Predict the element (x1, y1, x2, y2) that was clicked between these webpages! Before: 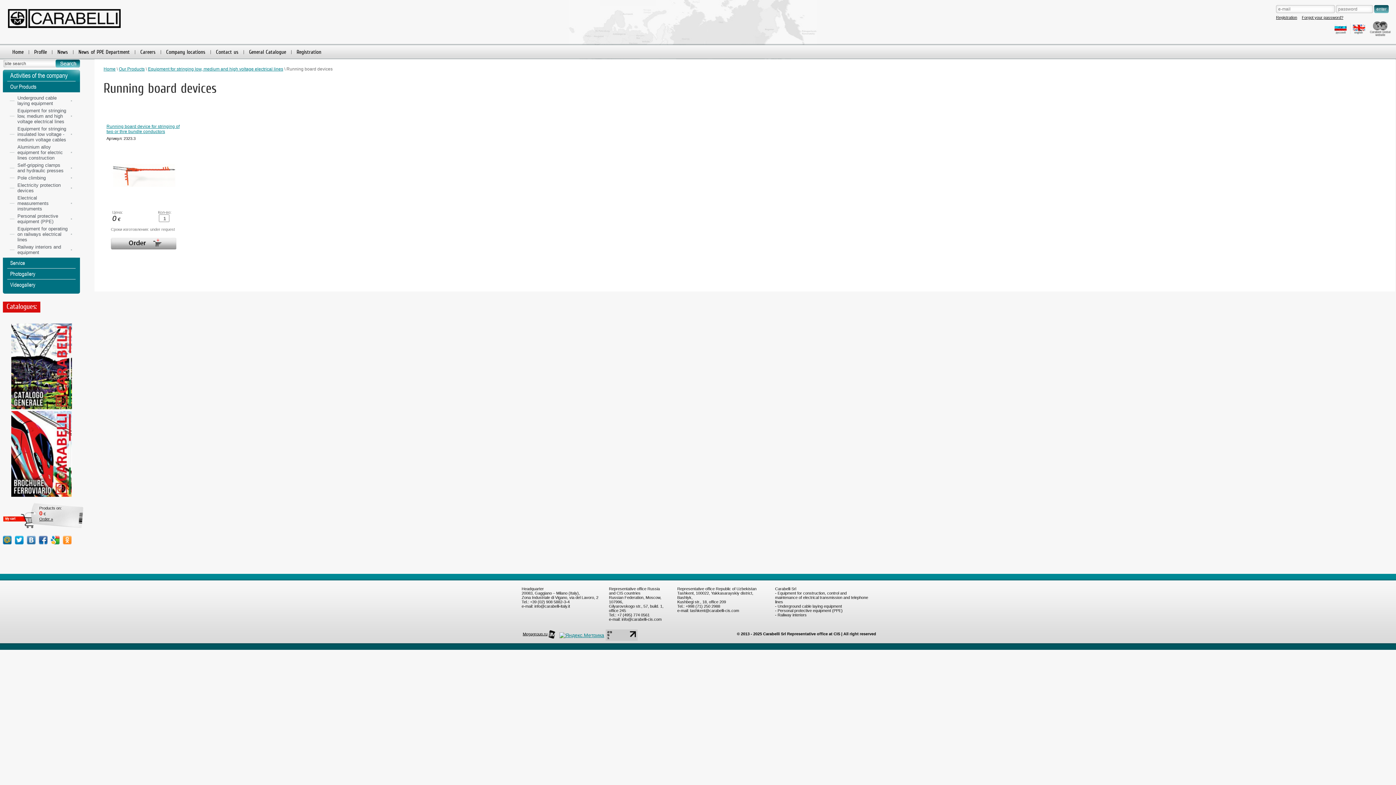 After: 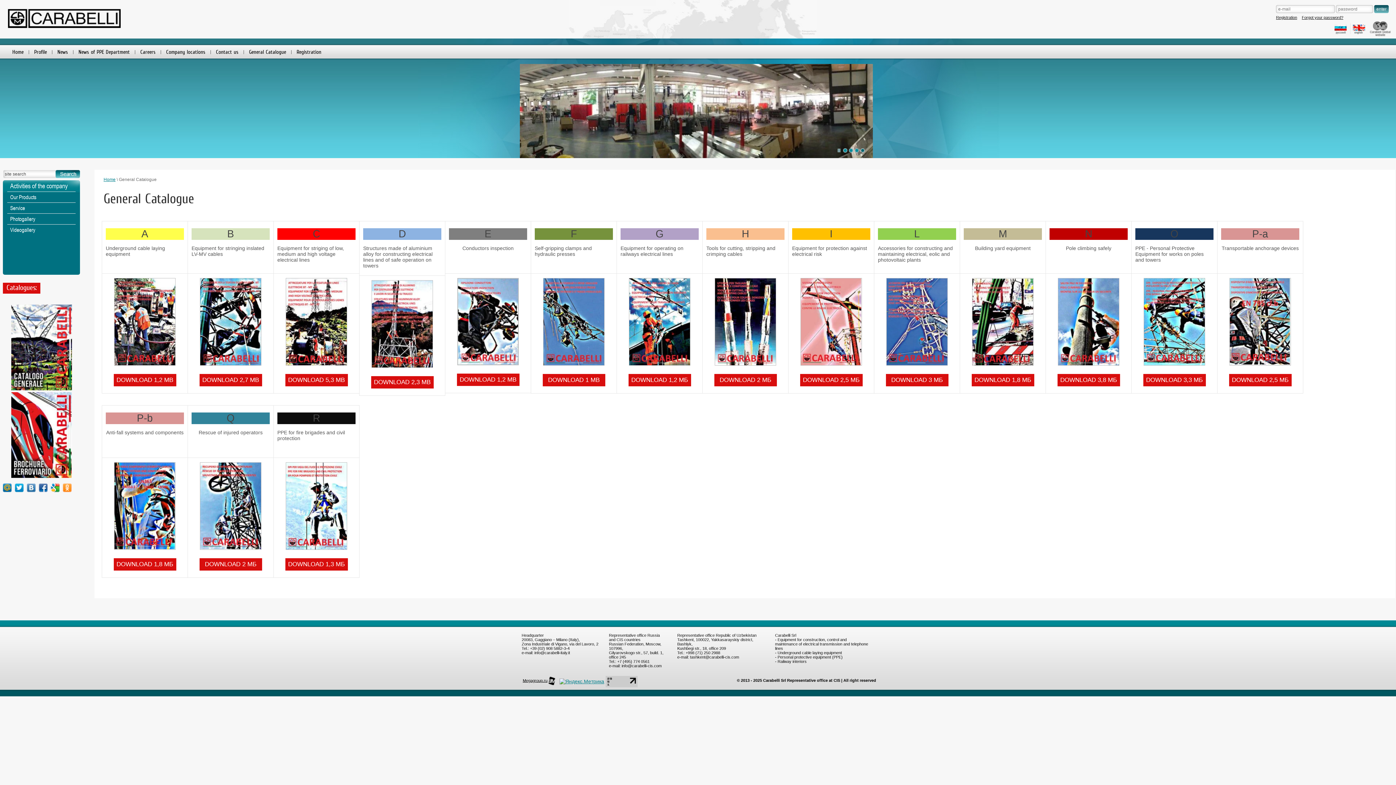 Action: bbox: (243, 45, 291, 58) label: General Catalogue